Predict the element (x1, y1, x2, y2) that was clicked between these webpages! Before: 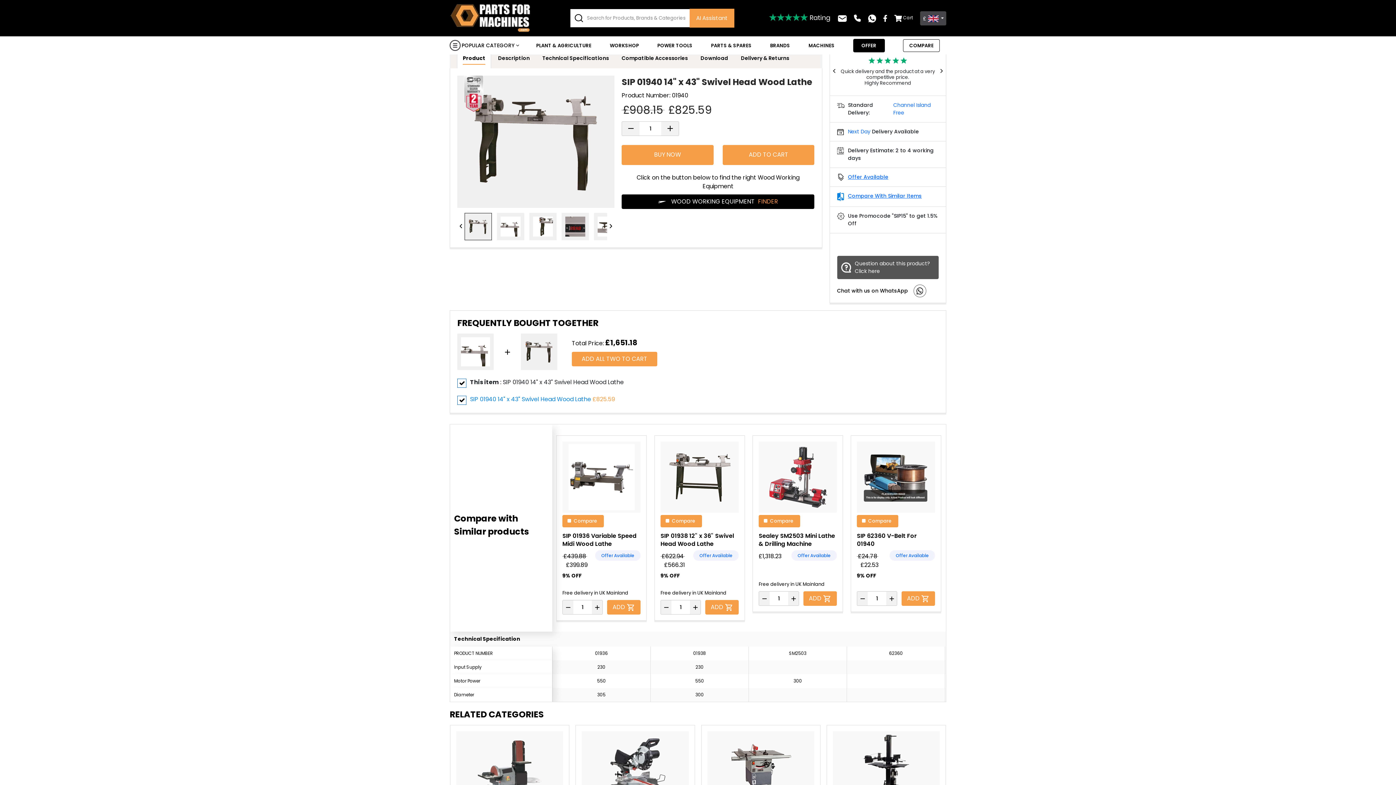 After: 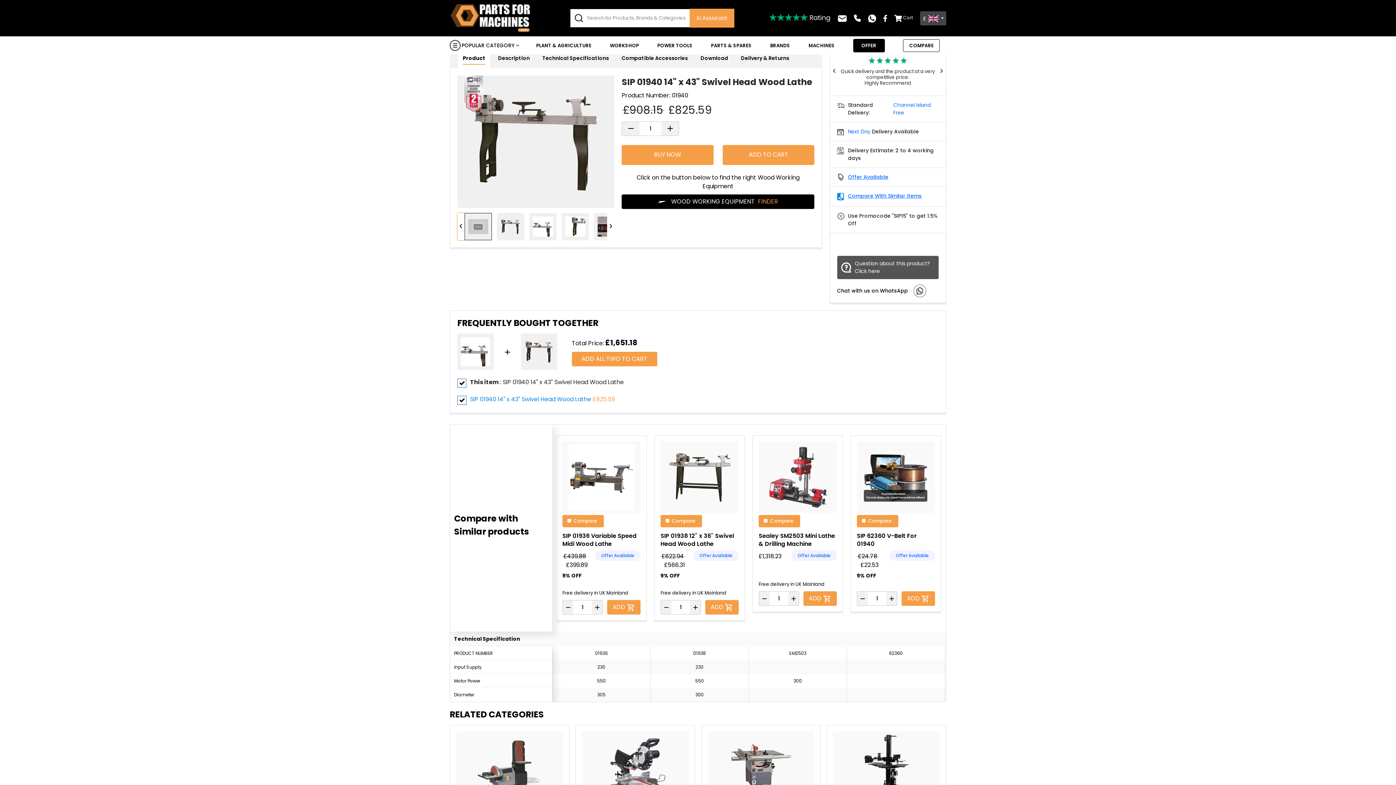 Action: label: Previous bbox: (457, 213, 464, 240)